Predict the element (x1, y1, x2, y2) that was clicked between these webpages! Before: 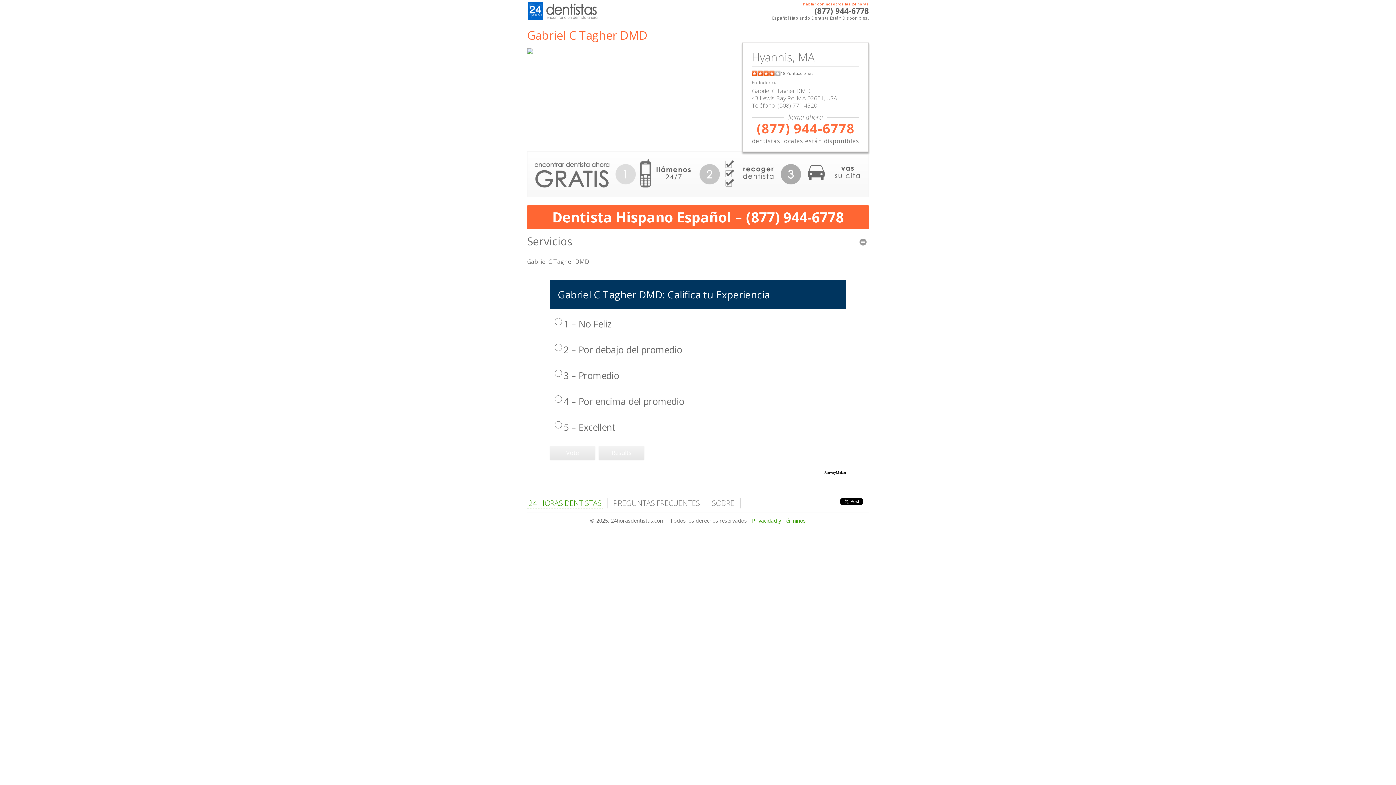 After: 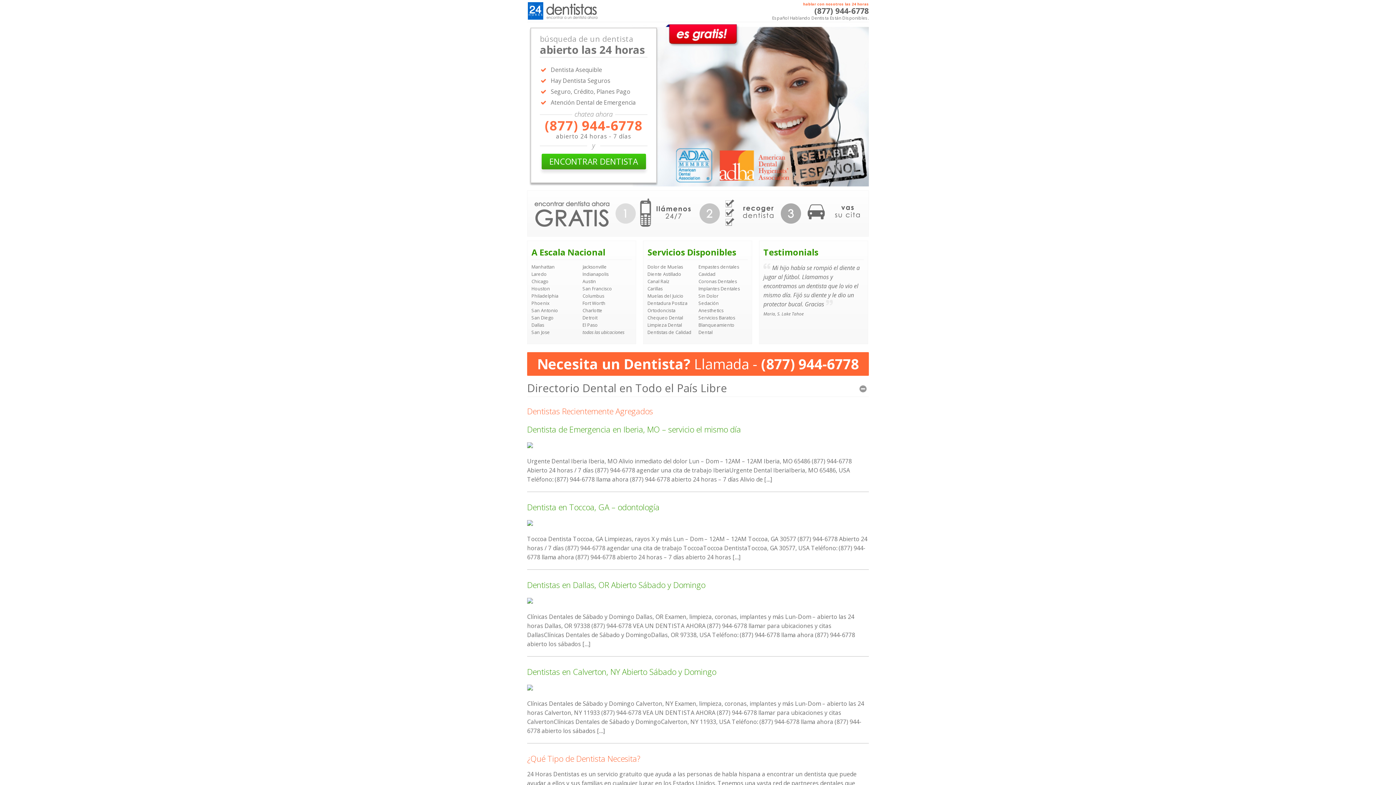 Action: bbox: (527, 1, 600, 21)